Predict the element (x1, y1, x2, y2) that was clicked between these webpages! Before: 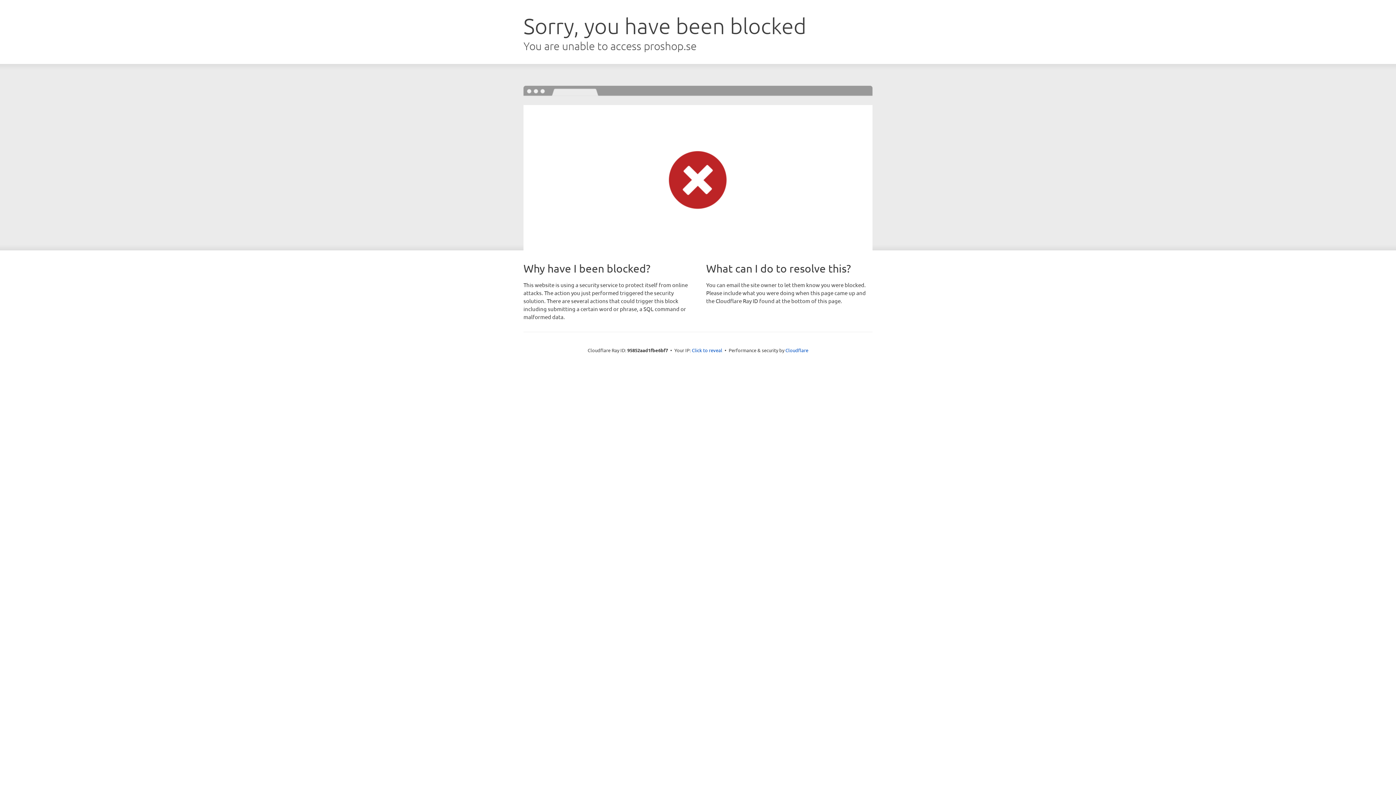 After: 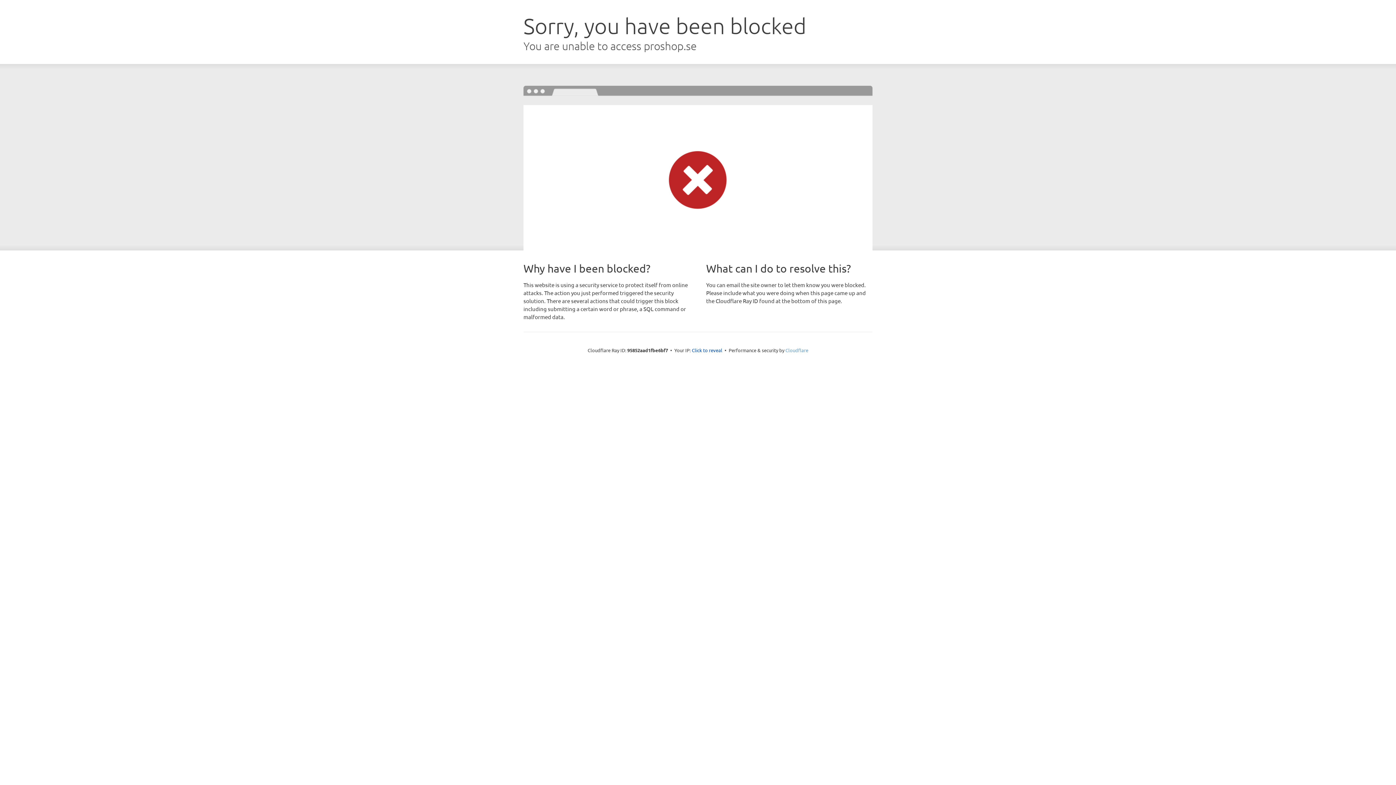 Action: bbox: (785, 347, 808, 353) label: Cloudflare